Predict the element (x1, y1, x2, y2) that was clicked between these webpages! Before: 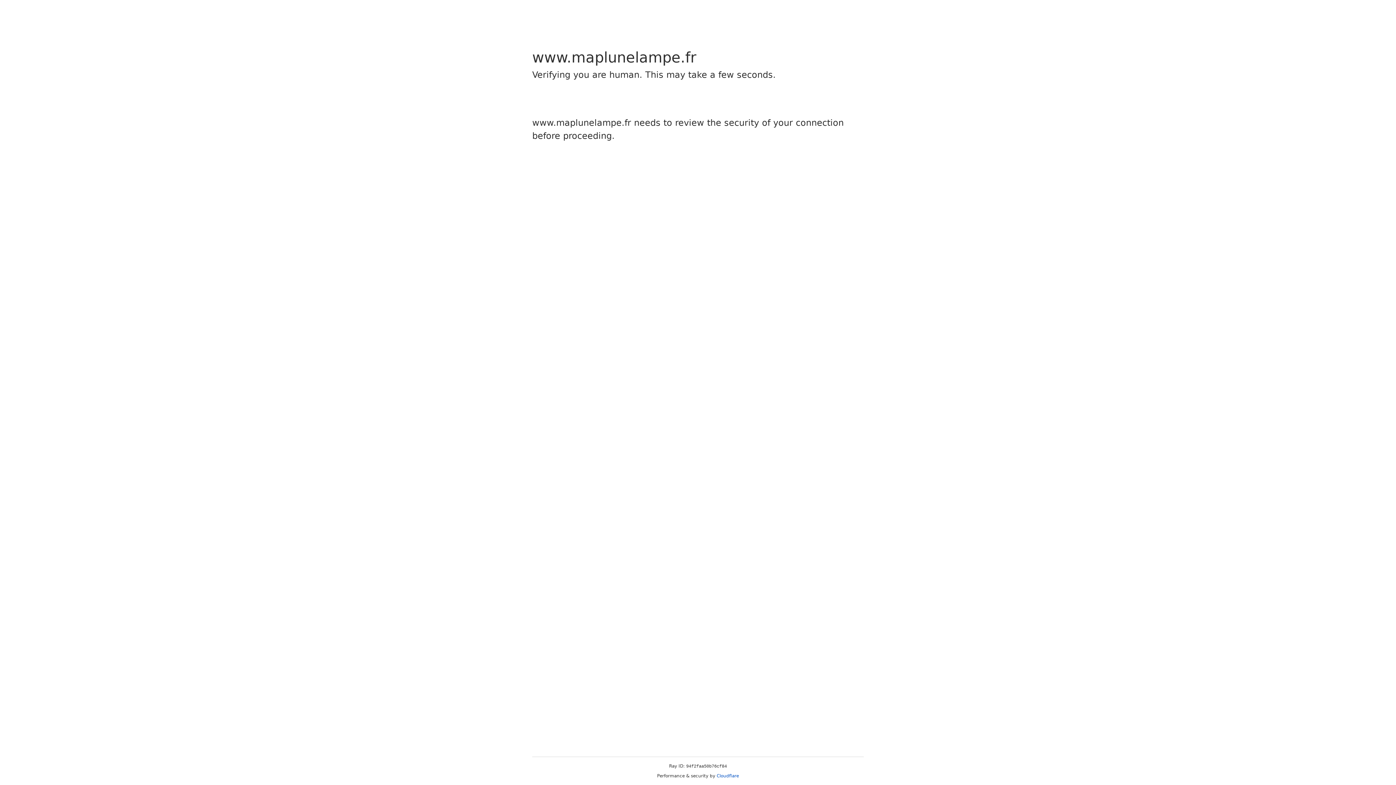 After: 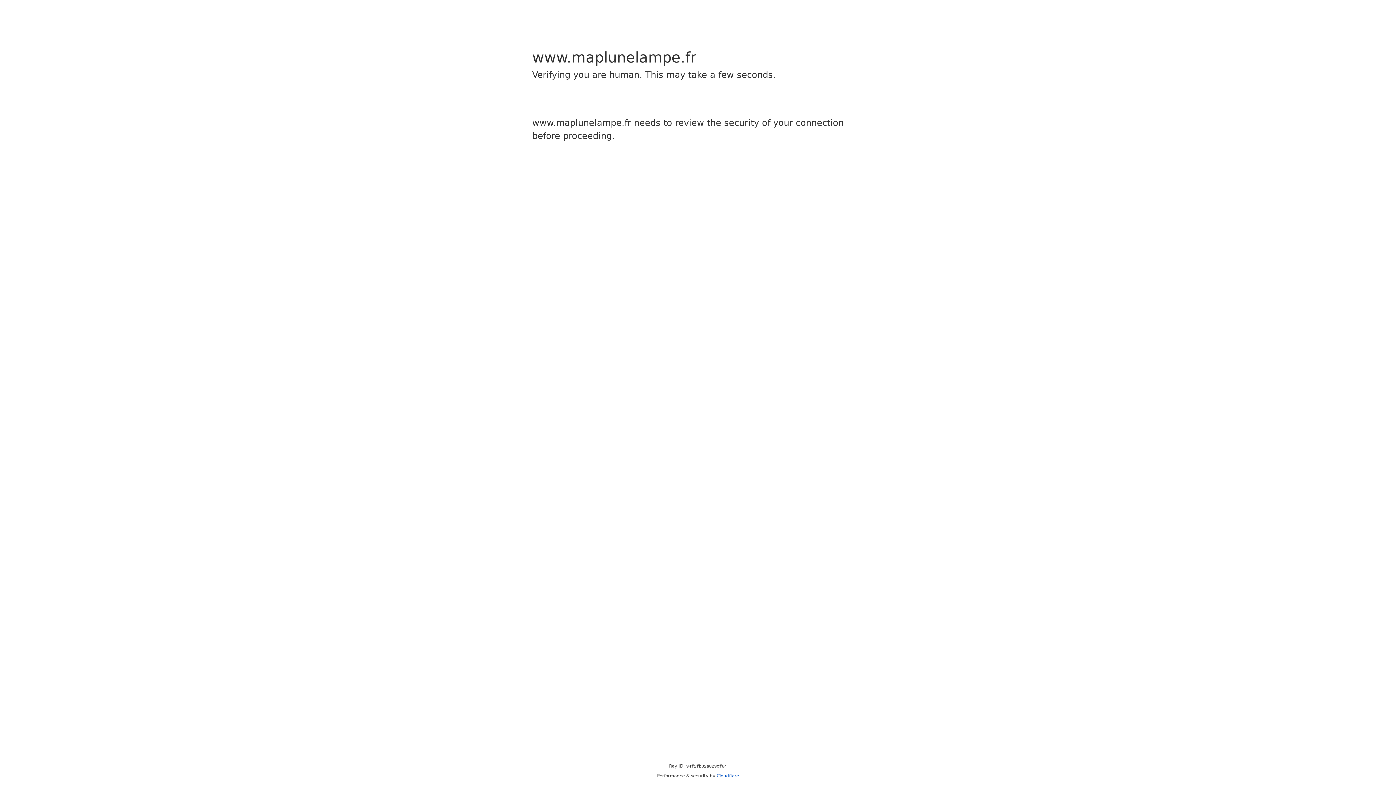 Action: label: Cloudflare bbox: (716, 773, 739, 778)